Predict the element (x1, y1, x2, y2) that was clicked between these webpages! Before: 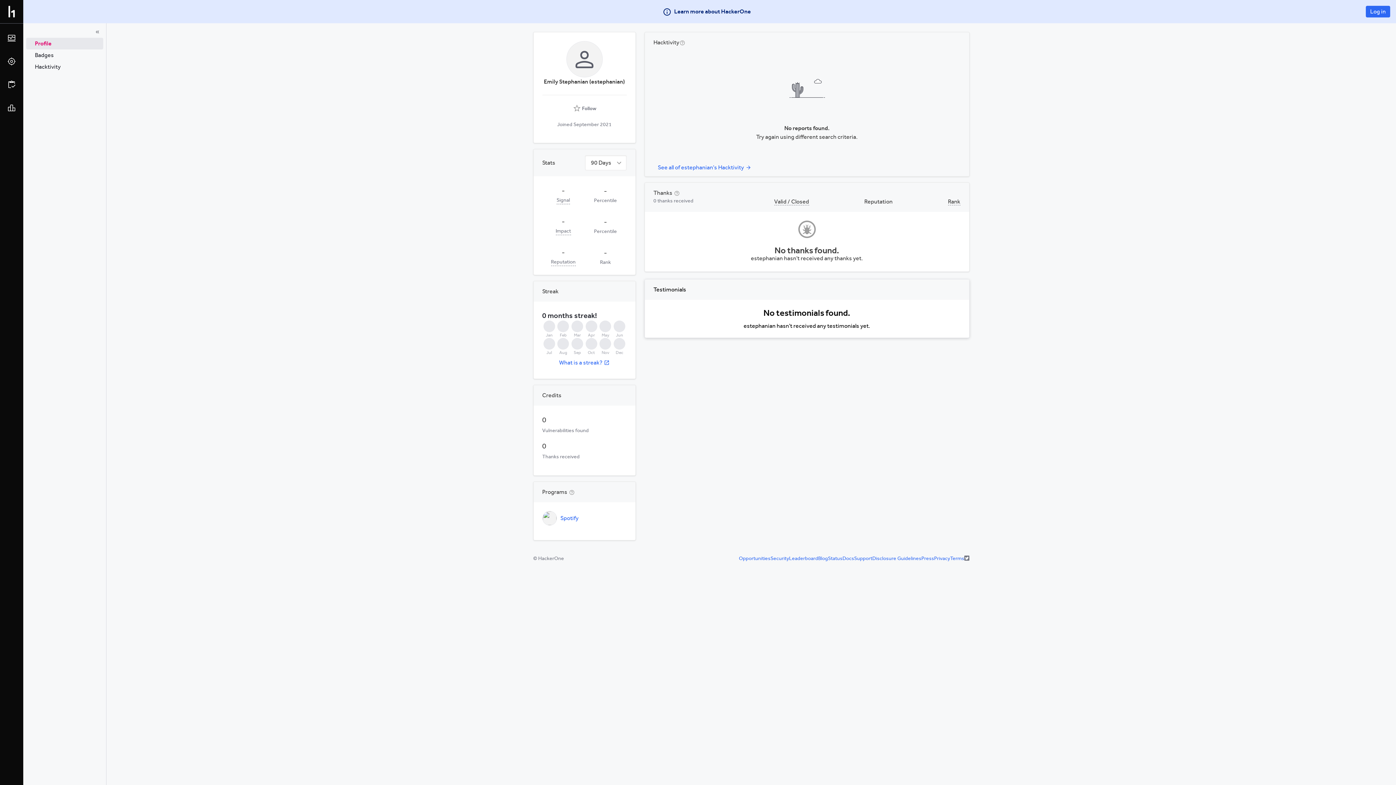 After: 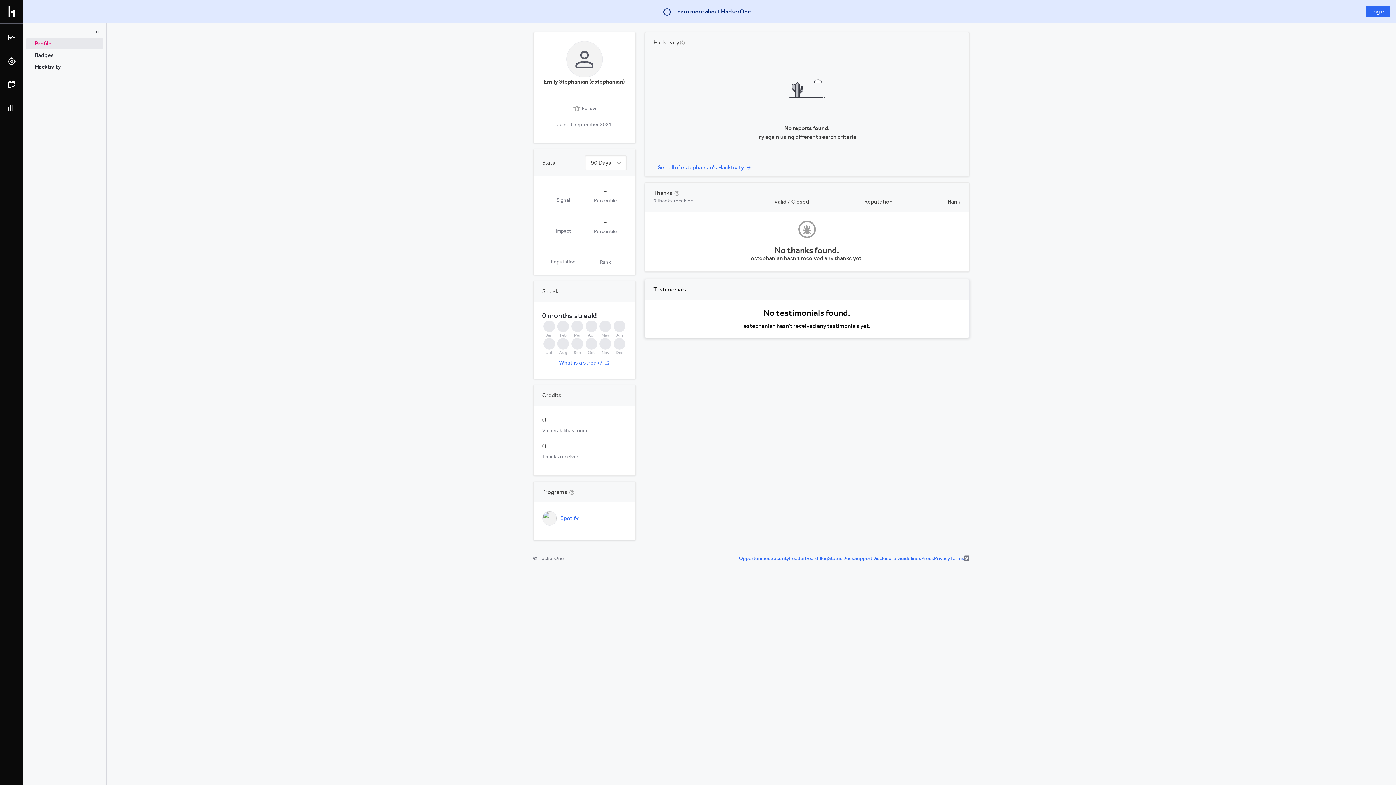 Action: label: Learn more about HackerOne bbox: (662, 7, 751, 16)